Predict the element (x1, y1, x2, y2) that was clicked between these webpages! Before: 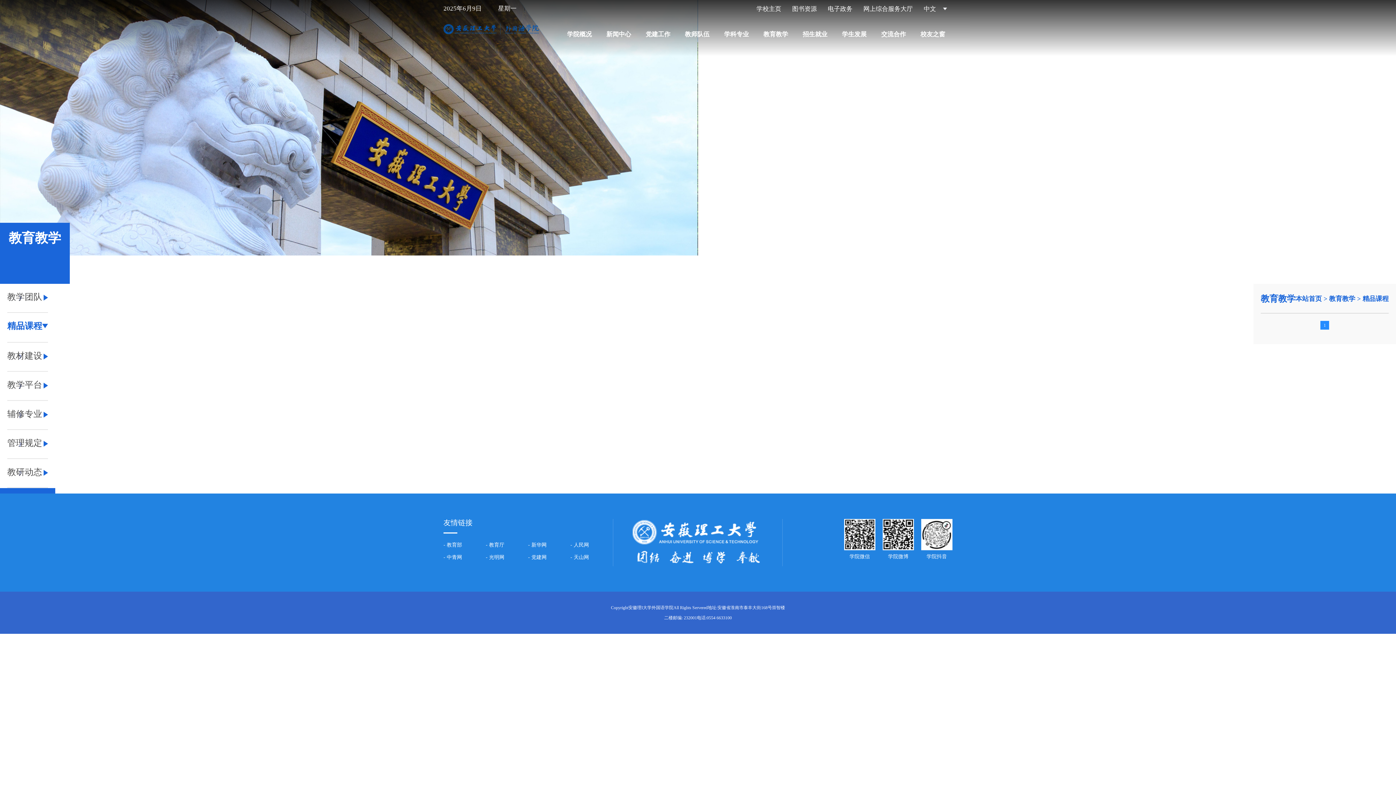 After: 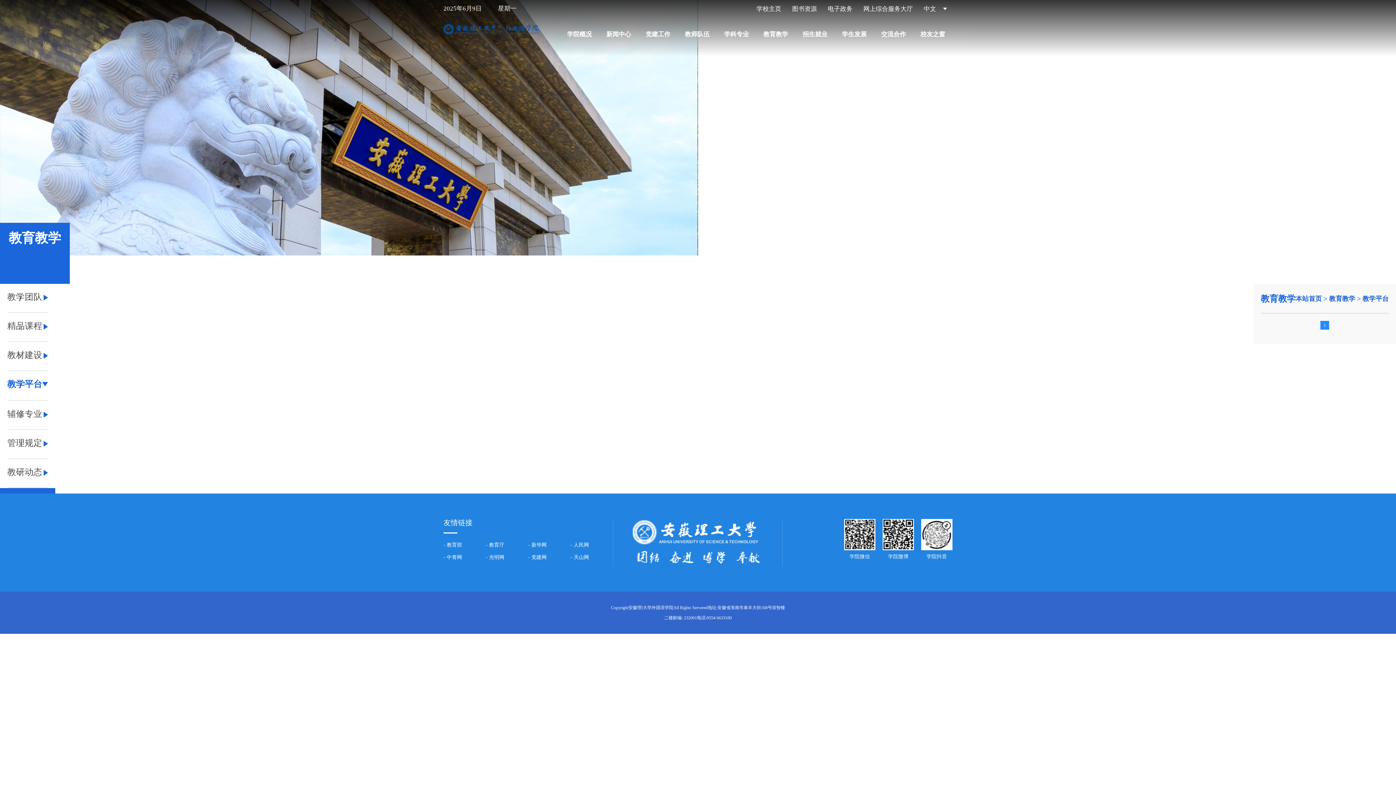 Action: label: 教学平台 bbox: (7, 380, 42, 389)